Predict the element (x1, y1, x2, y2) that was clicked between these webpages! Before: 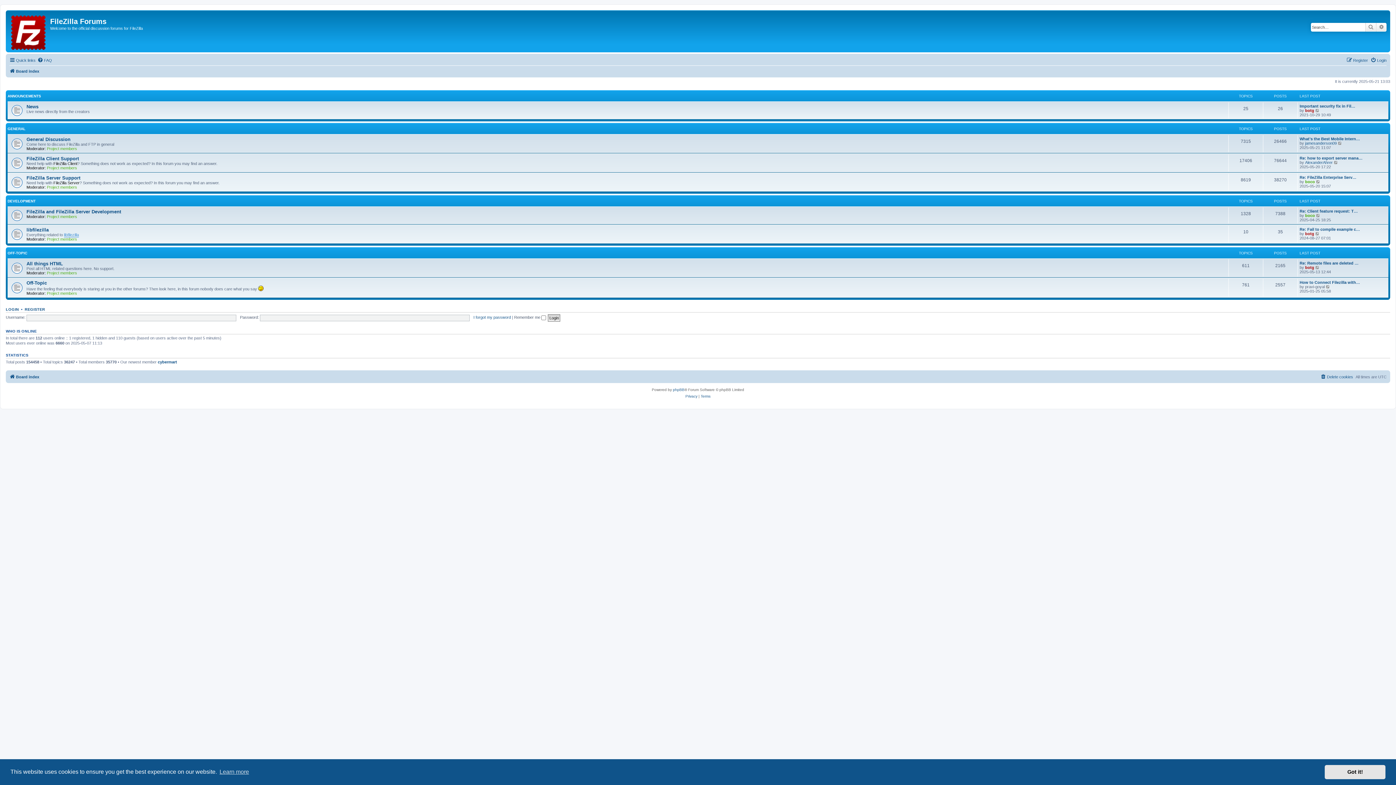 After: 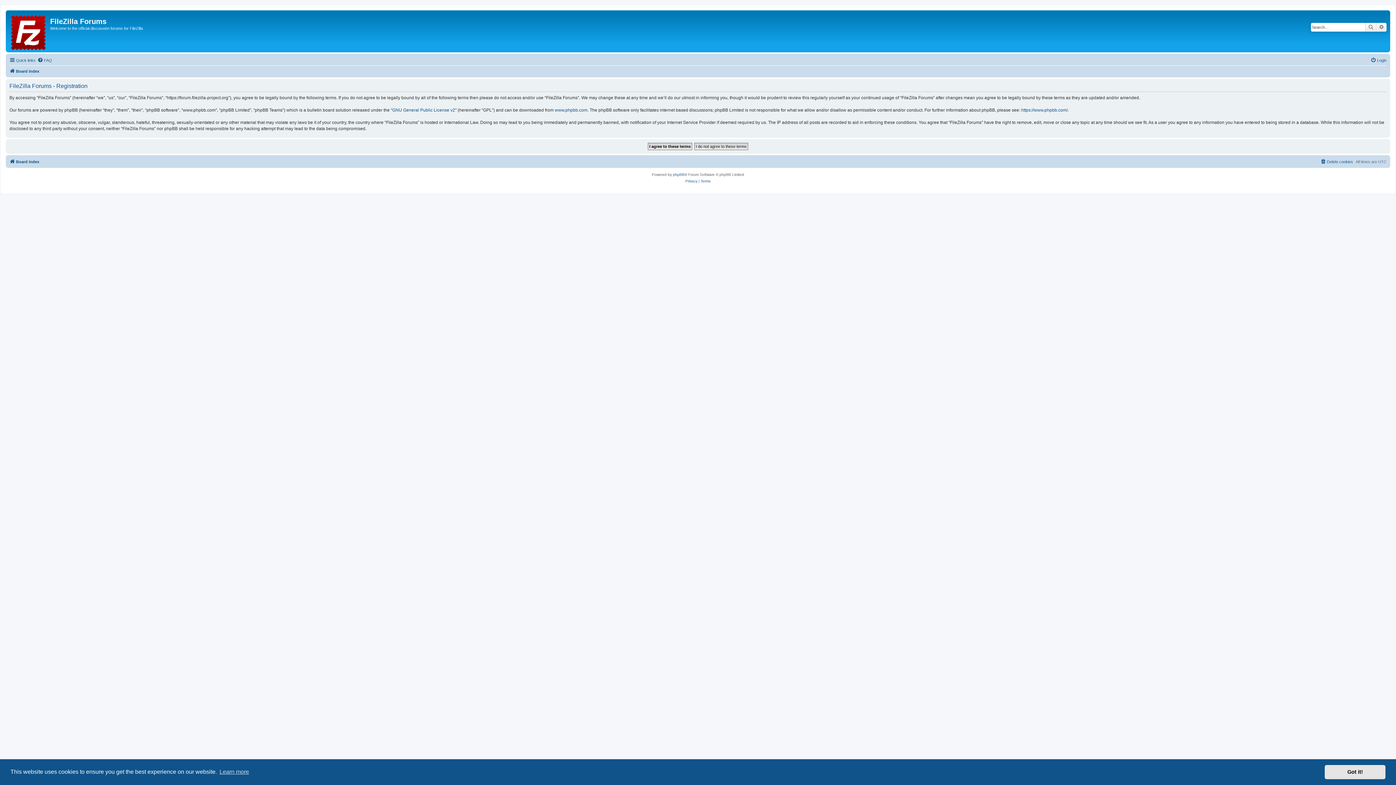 Action: label: Register bbox: (1346, 56, 1368, 64)